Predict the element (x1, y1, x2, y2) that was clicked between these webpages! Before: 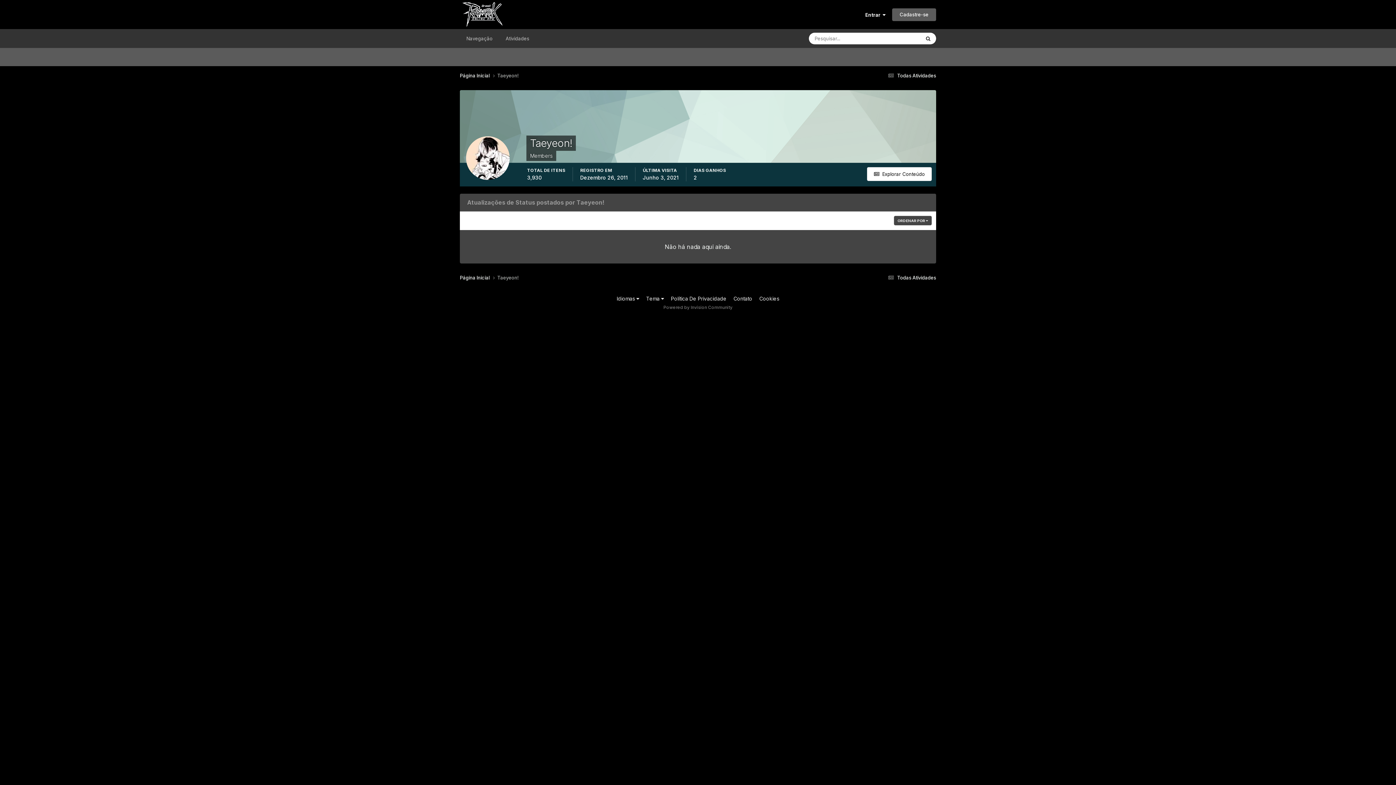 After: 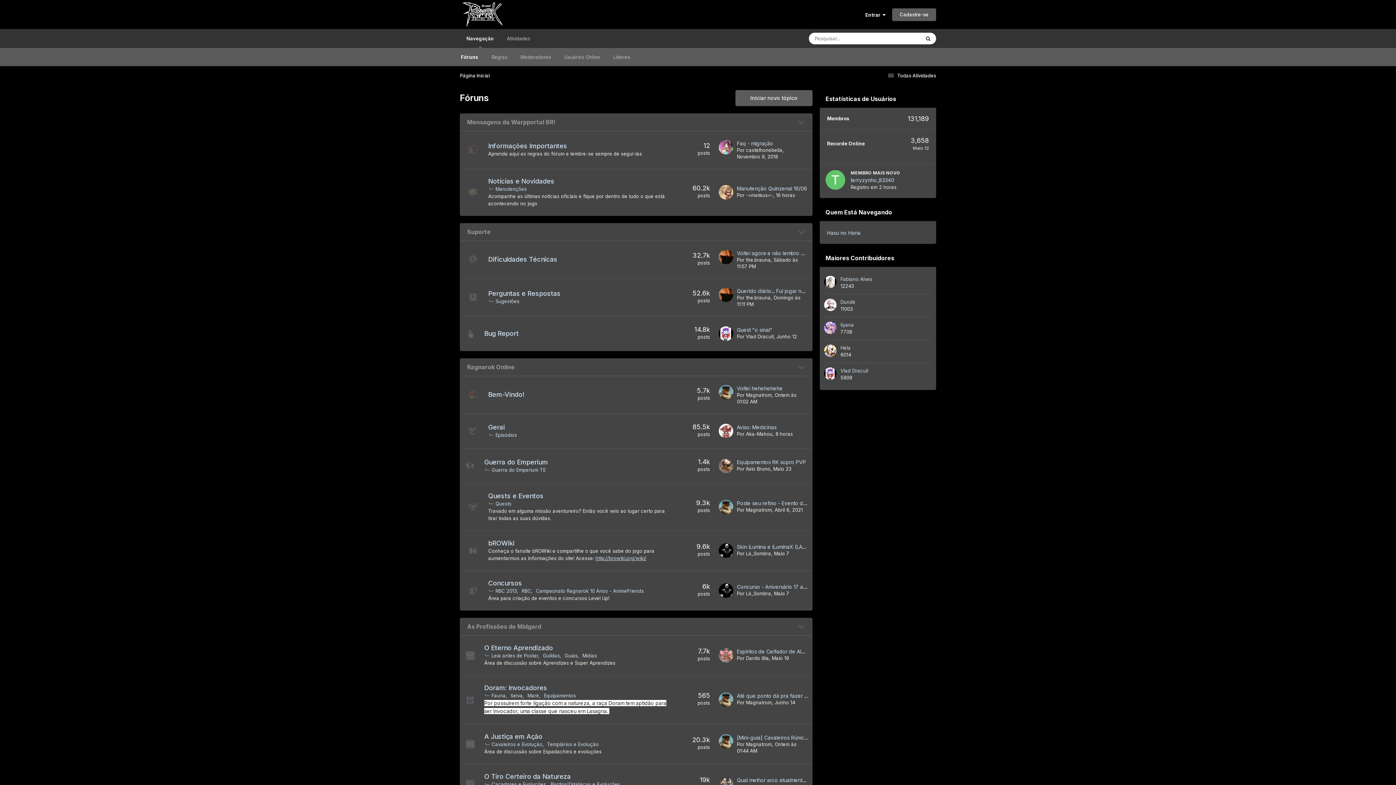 Action: bbox: (460, 274, 496, 281) label: Página Inicial 